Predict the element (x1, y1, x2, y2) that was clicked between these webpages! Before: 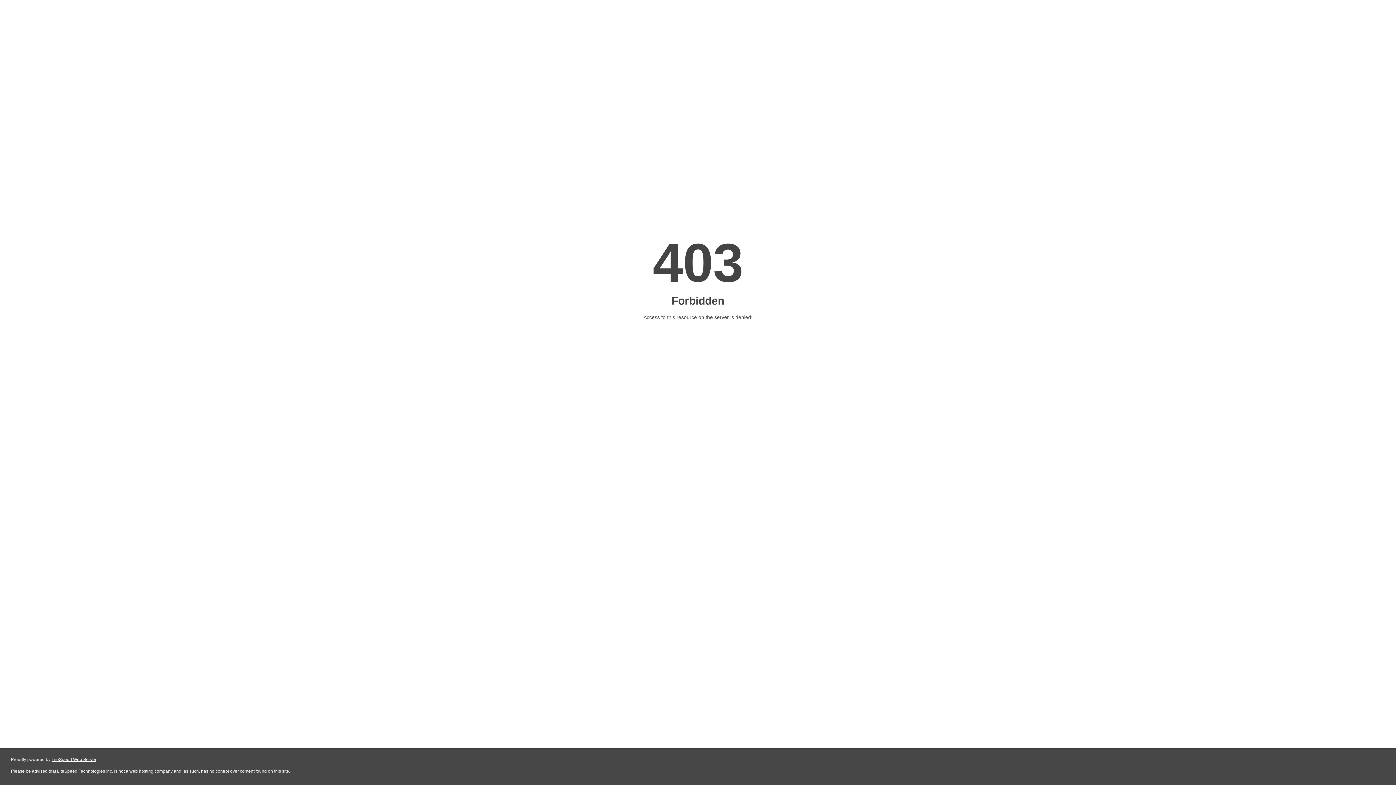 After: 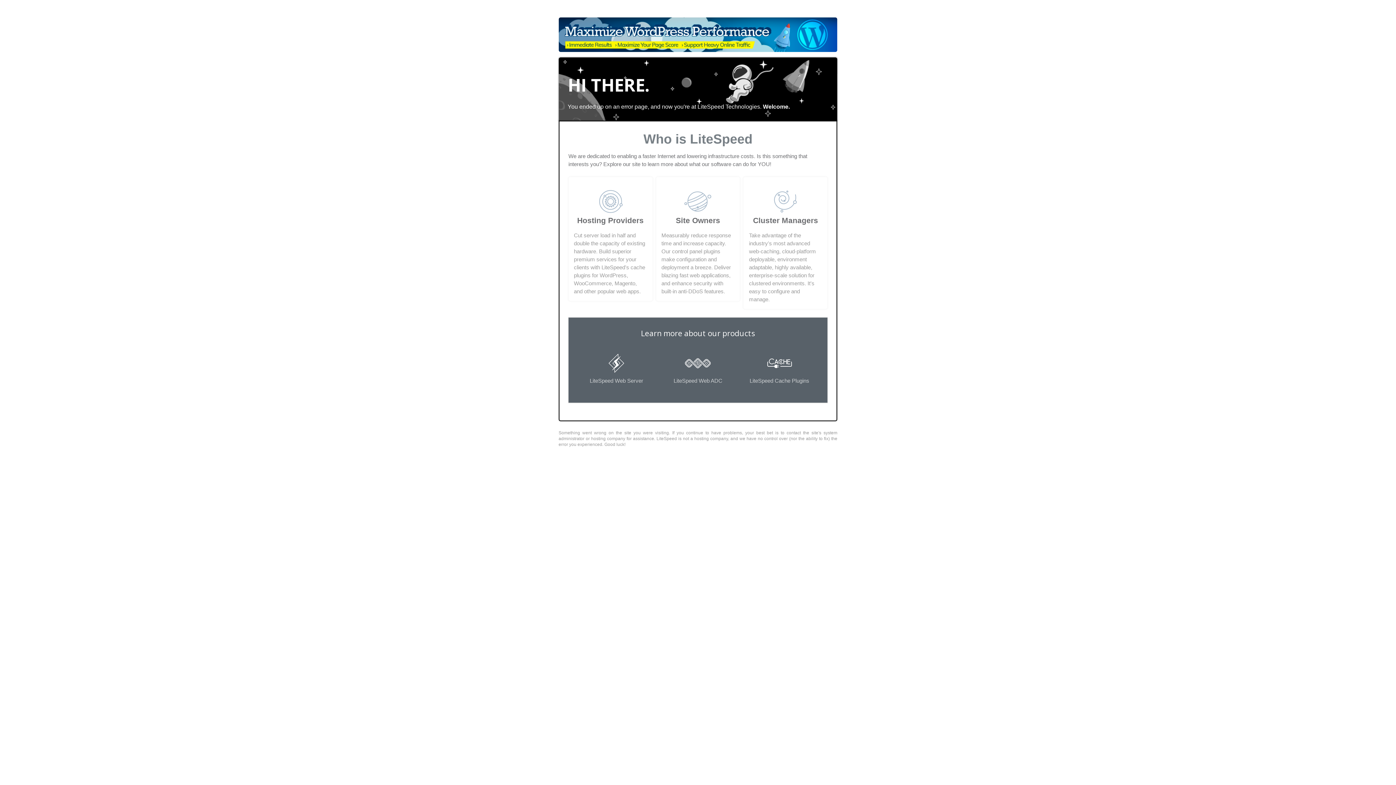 Action: label: LiteSpeed Web Server bbox: (51, 757, 96, 762)